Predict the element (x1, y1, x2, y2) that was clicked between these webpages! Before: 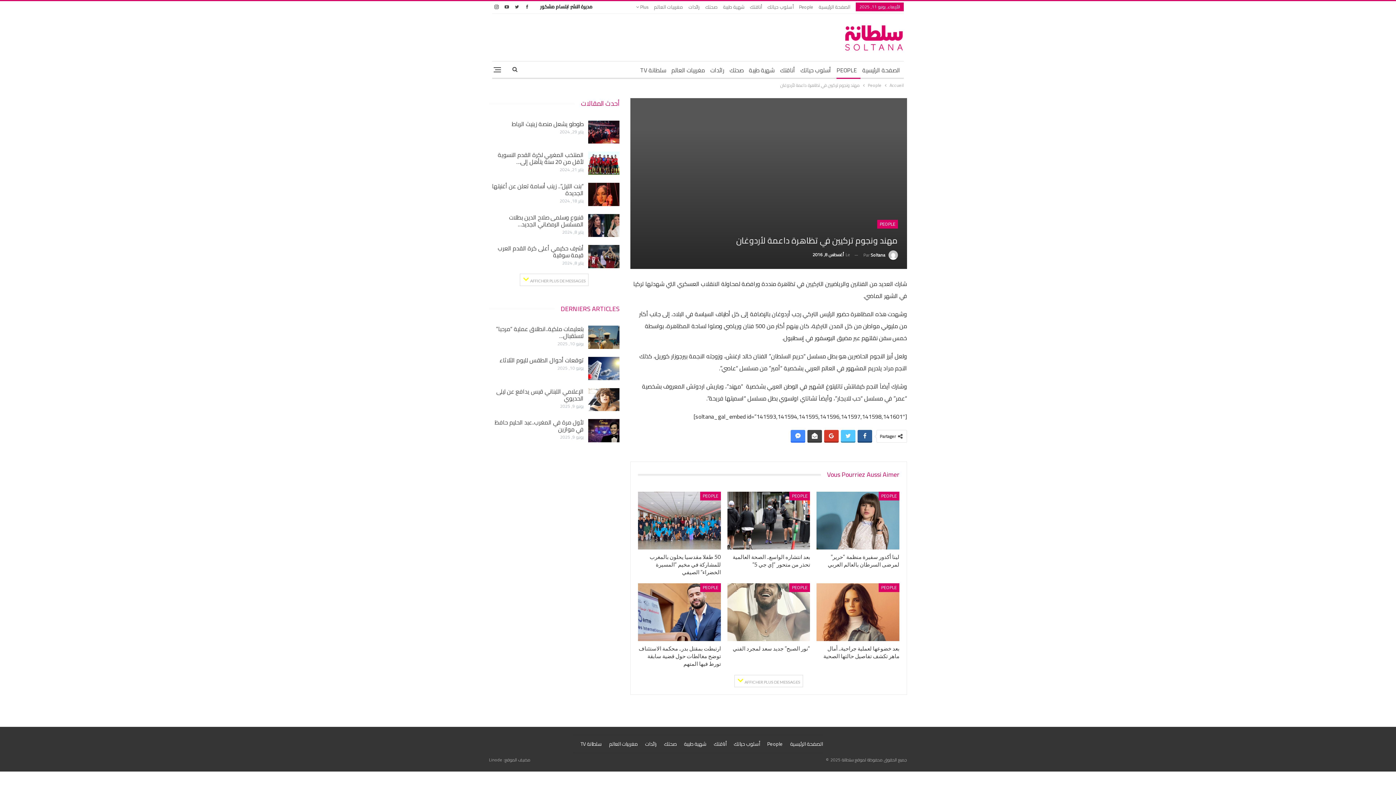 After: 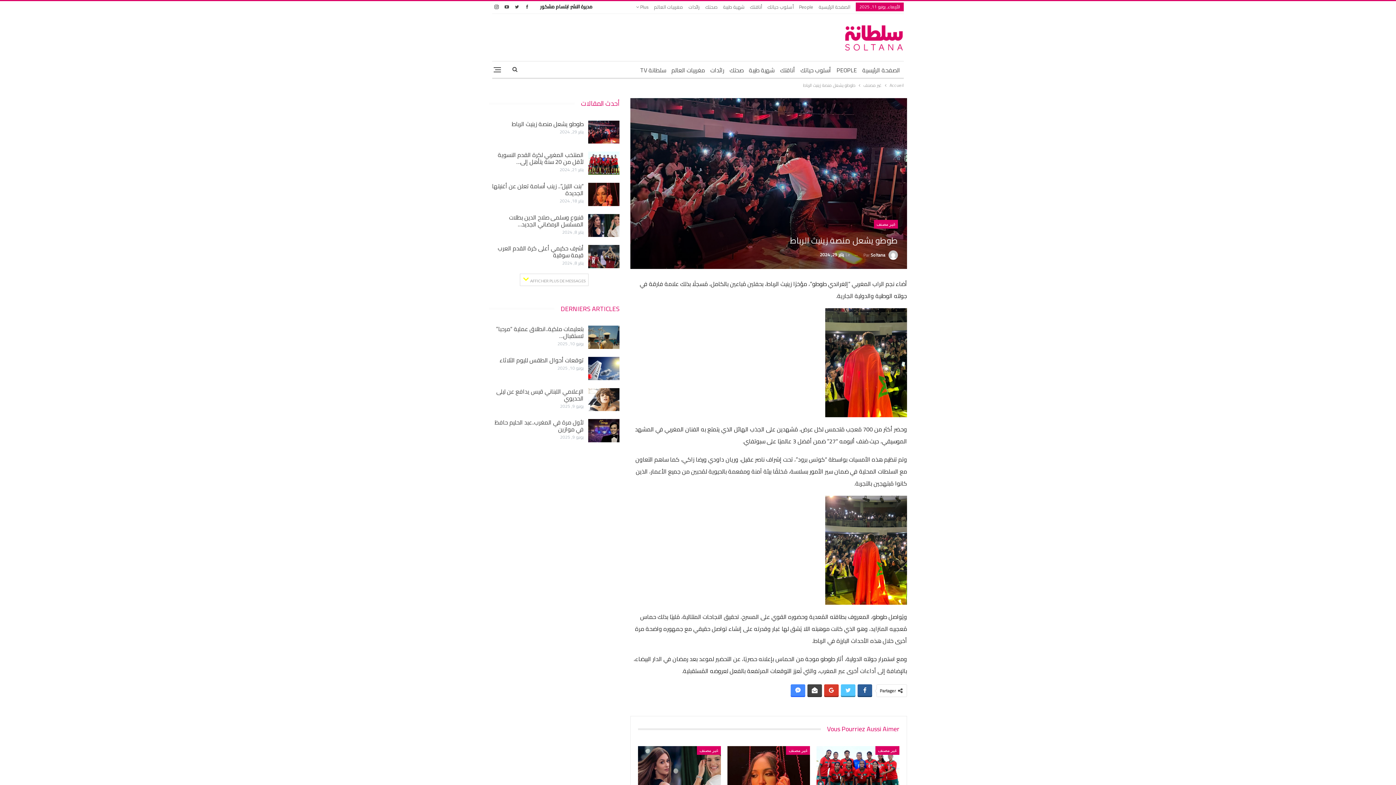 Action: bbox: (511, 118, 583, 129) label: طوطو يشعل منصة زينيث الرباط